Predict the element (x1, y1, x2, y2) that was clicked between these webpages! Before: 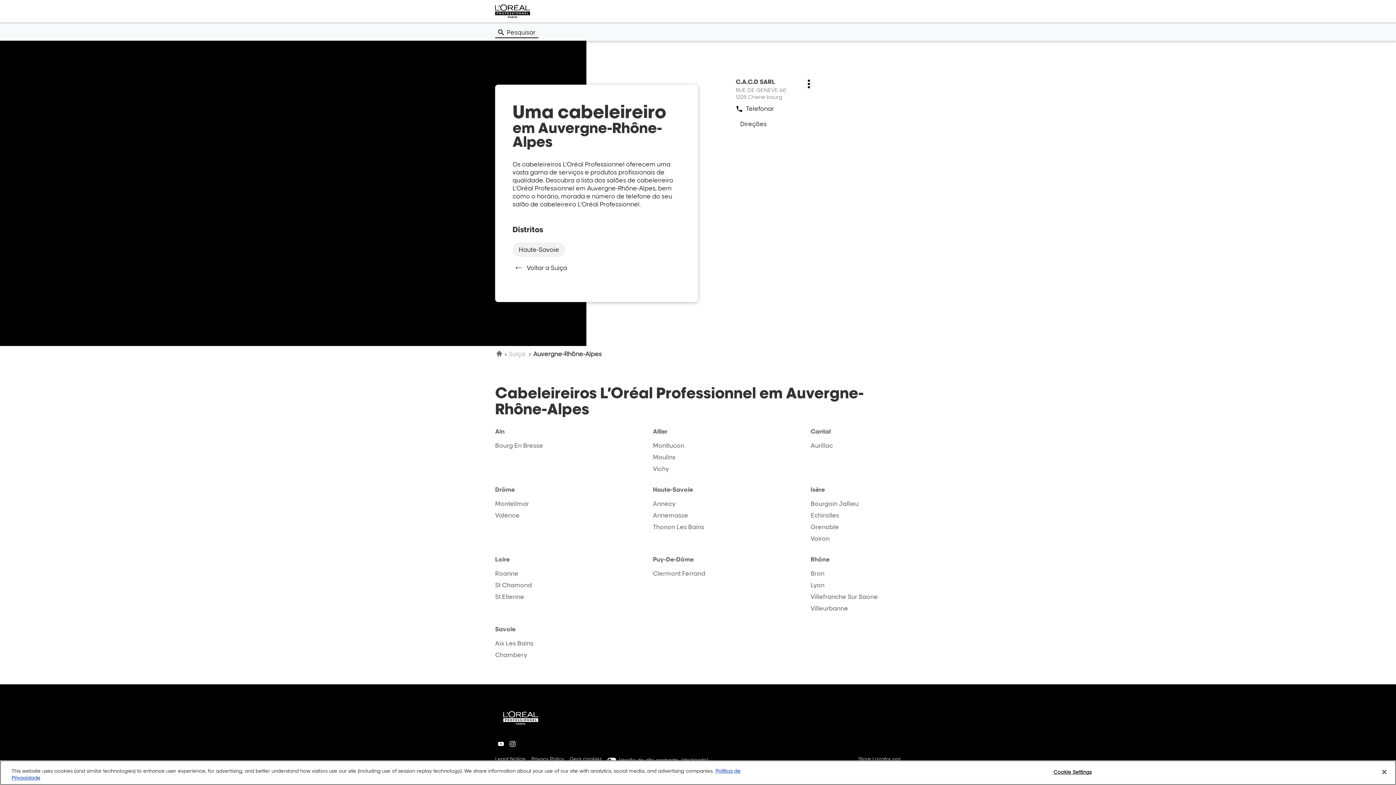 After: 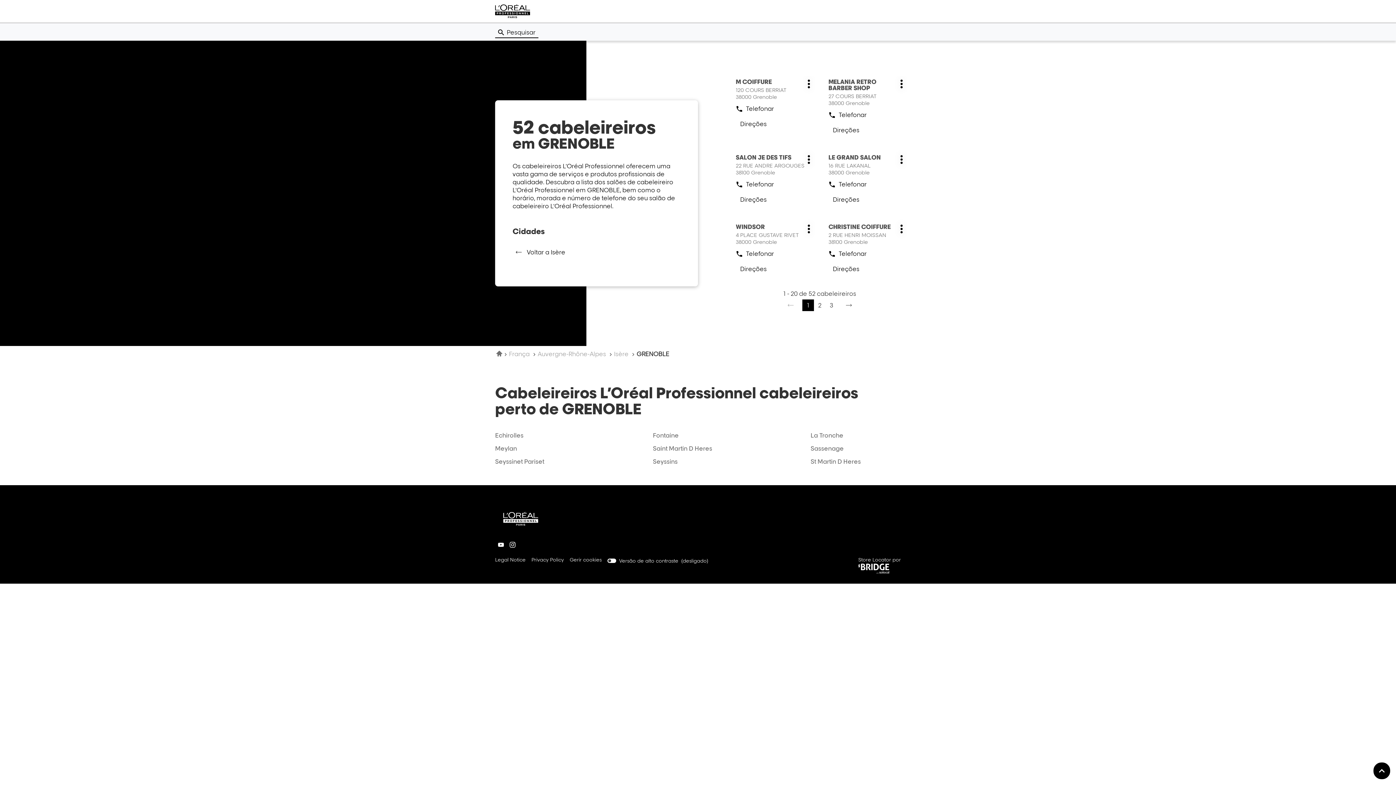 Action: label: Grenoble bbox: (810, 523, 839, 532)